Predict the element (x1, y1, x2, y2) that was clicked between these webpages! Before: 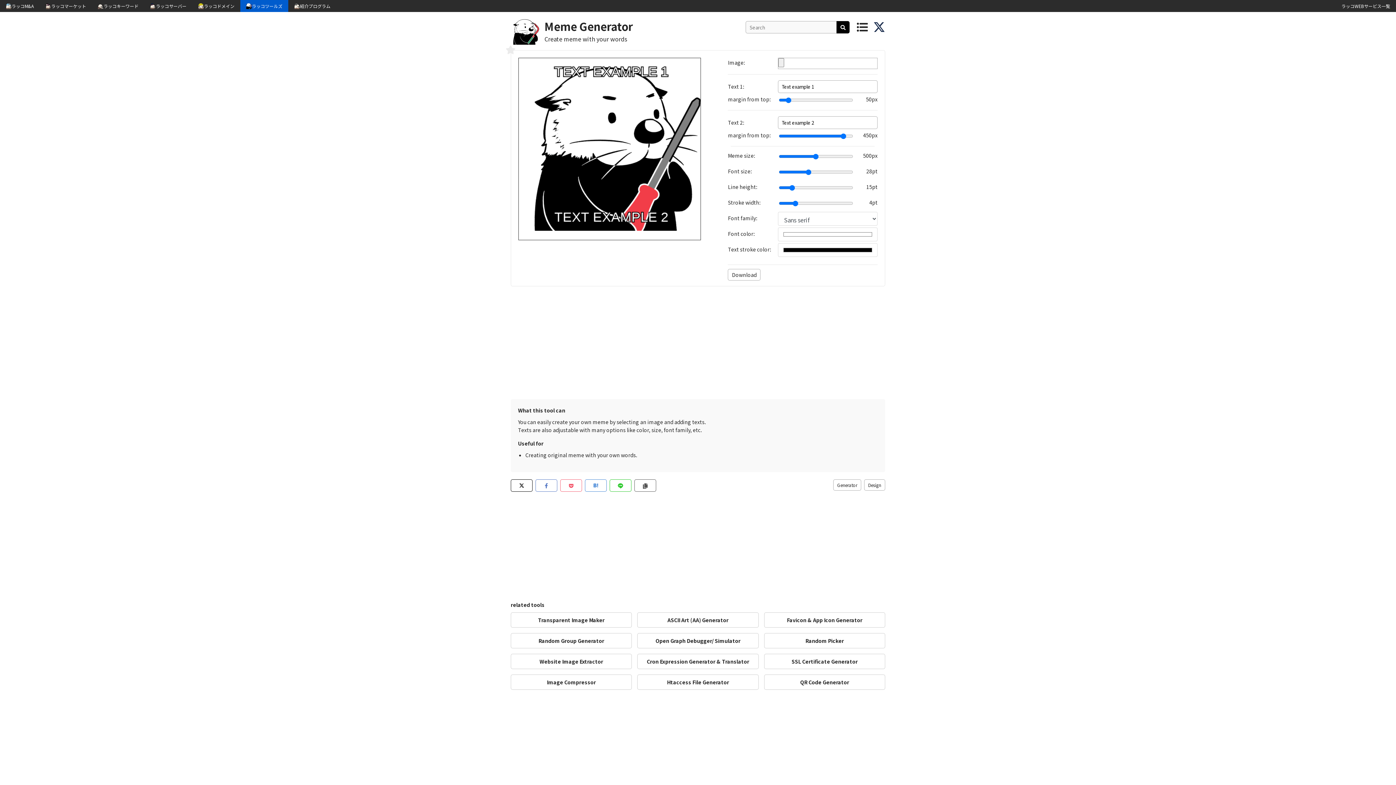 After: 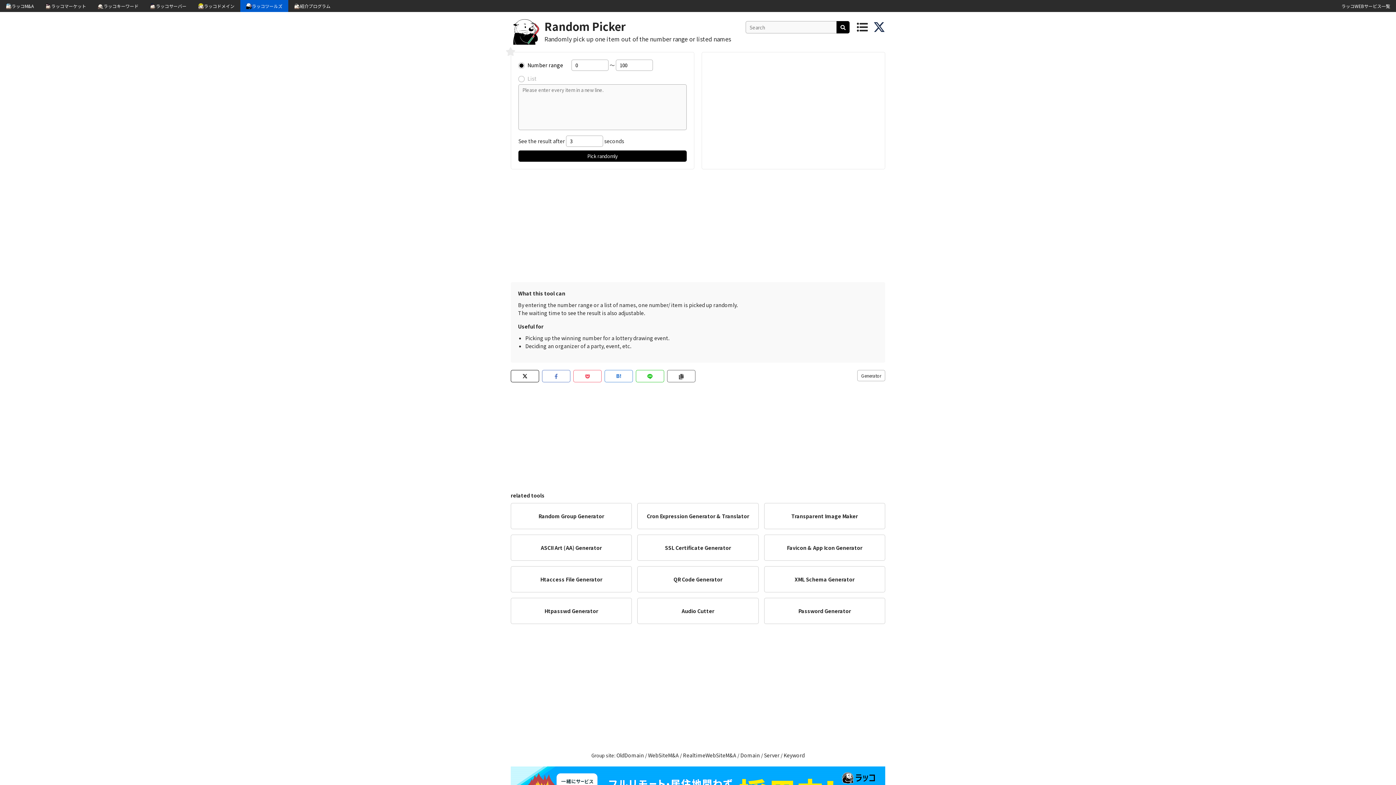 Action: bbox: (764, 633, 885, 648) label: Random Picker